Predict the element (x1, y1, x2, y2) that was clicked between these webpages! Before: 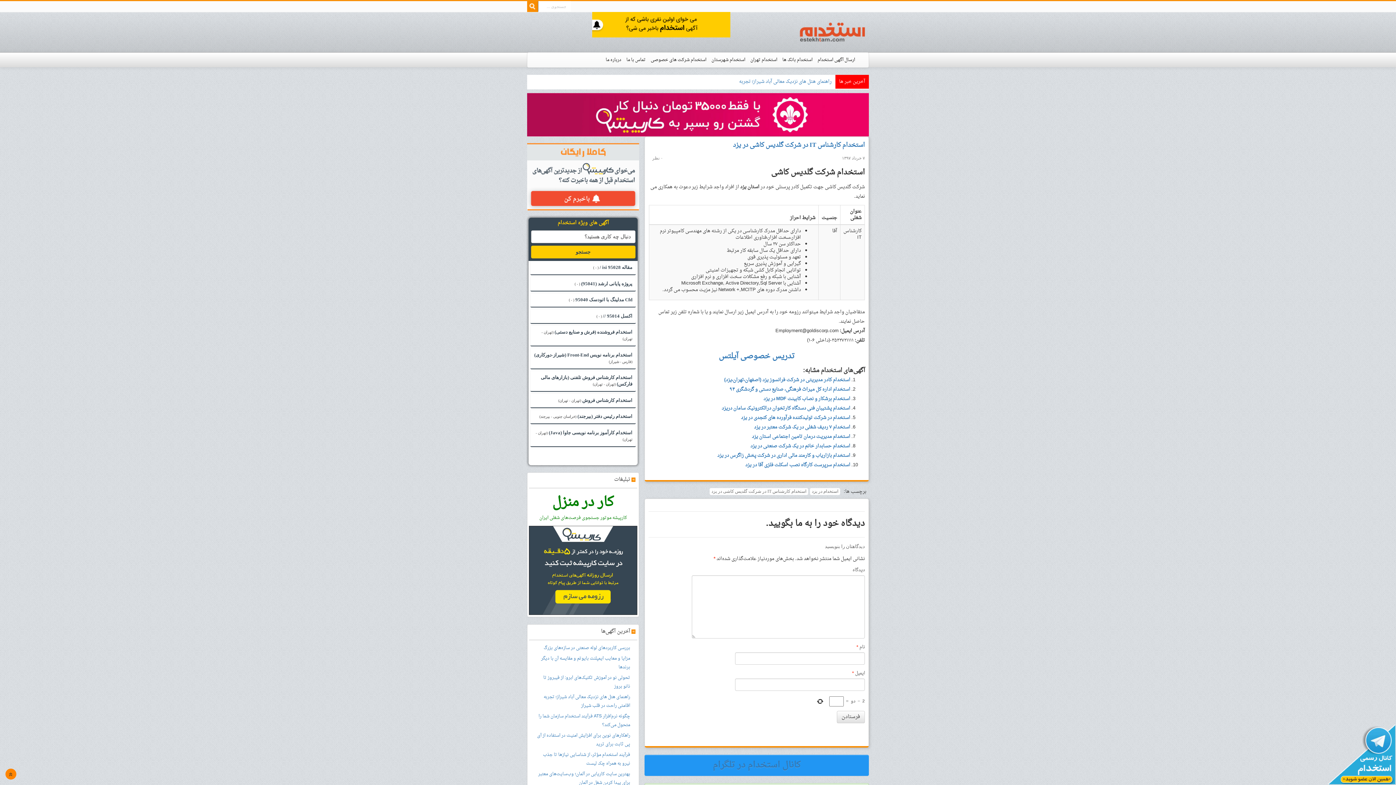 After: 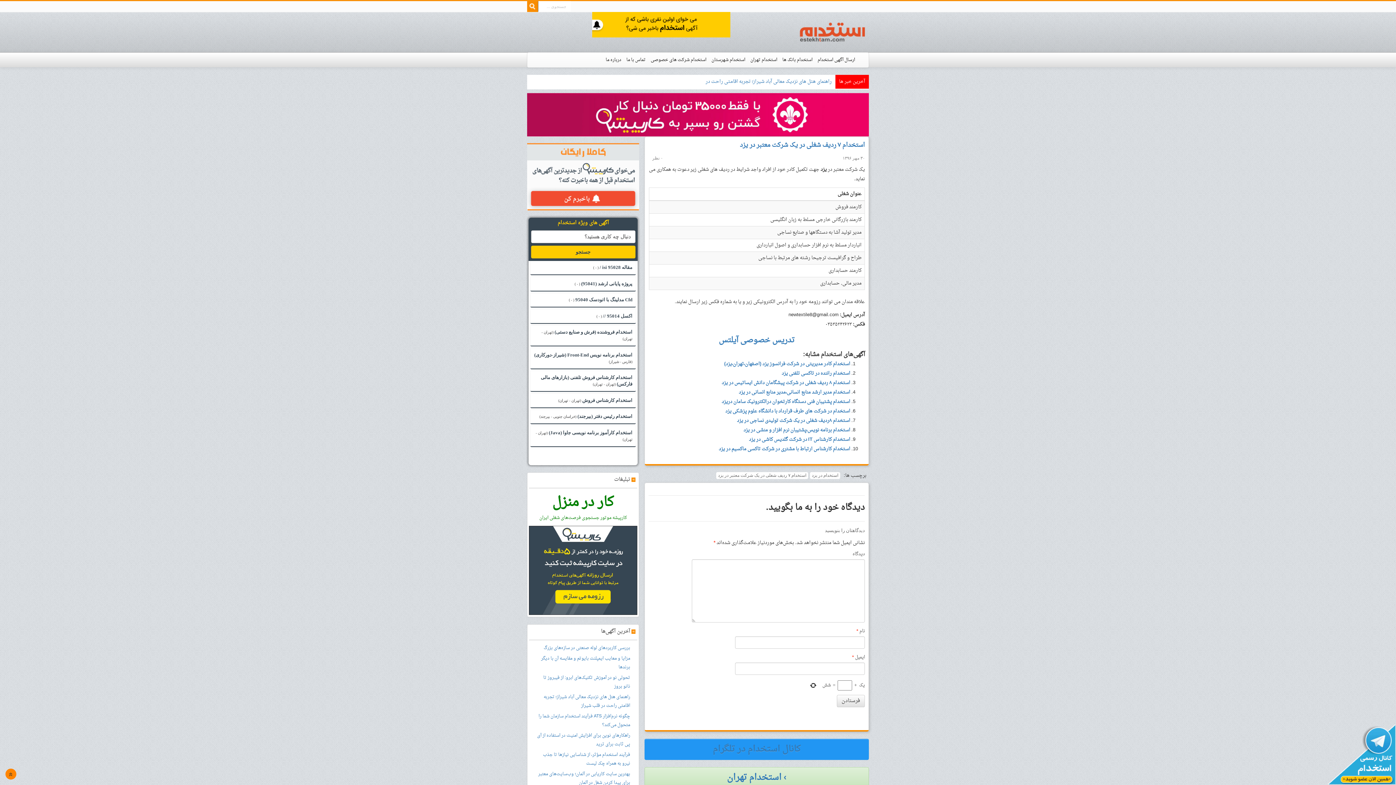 Action: bbox: (754, 423, 850, 432) label: استخدام ۷ ردیف شغلی در یک شرکت معتبر در یزد